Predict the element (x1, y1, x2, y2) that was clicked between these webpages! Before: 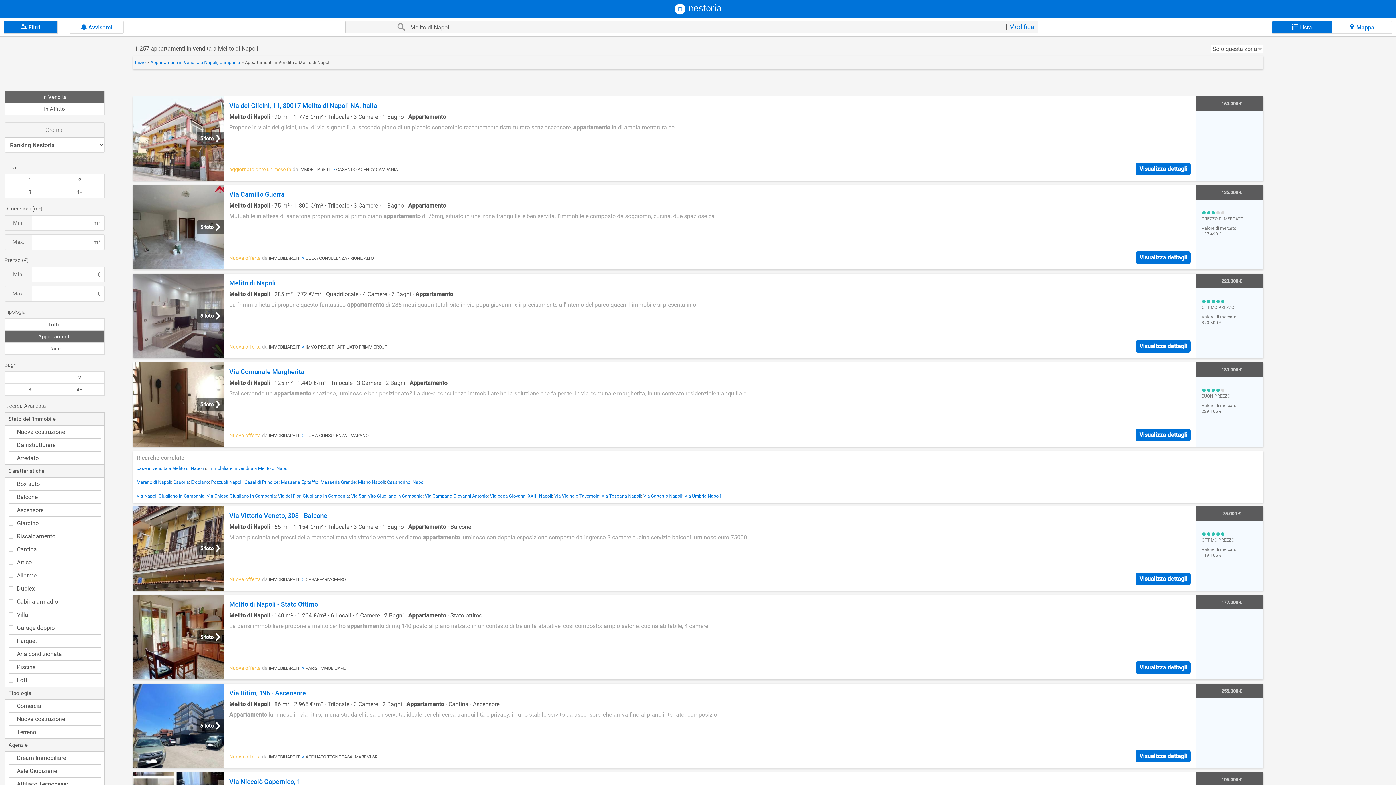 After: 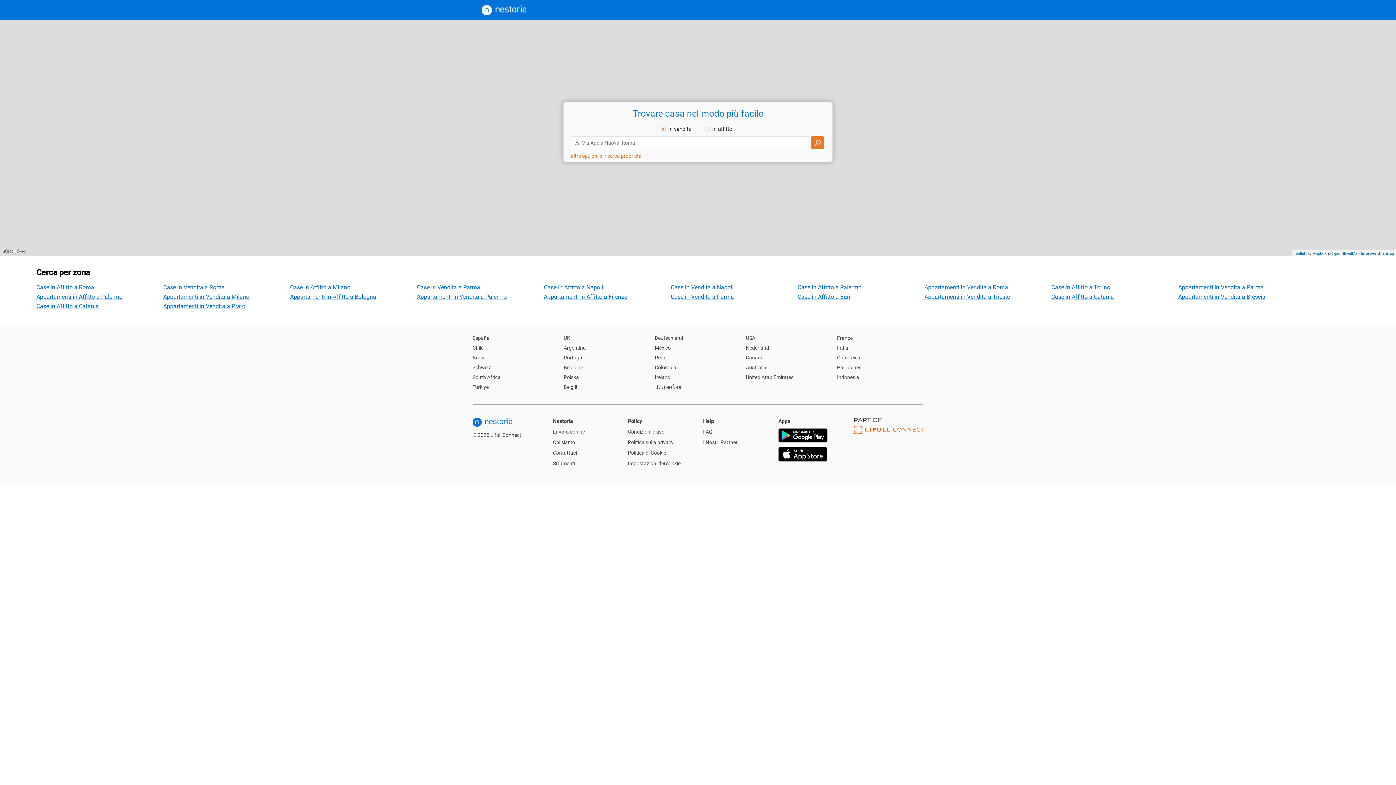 Action: label: Inizio  bbox: (134, 59, 146, 65)